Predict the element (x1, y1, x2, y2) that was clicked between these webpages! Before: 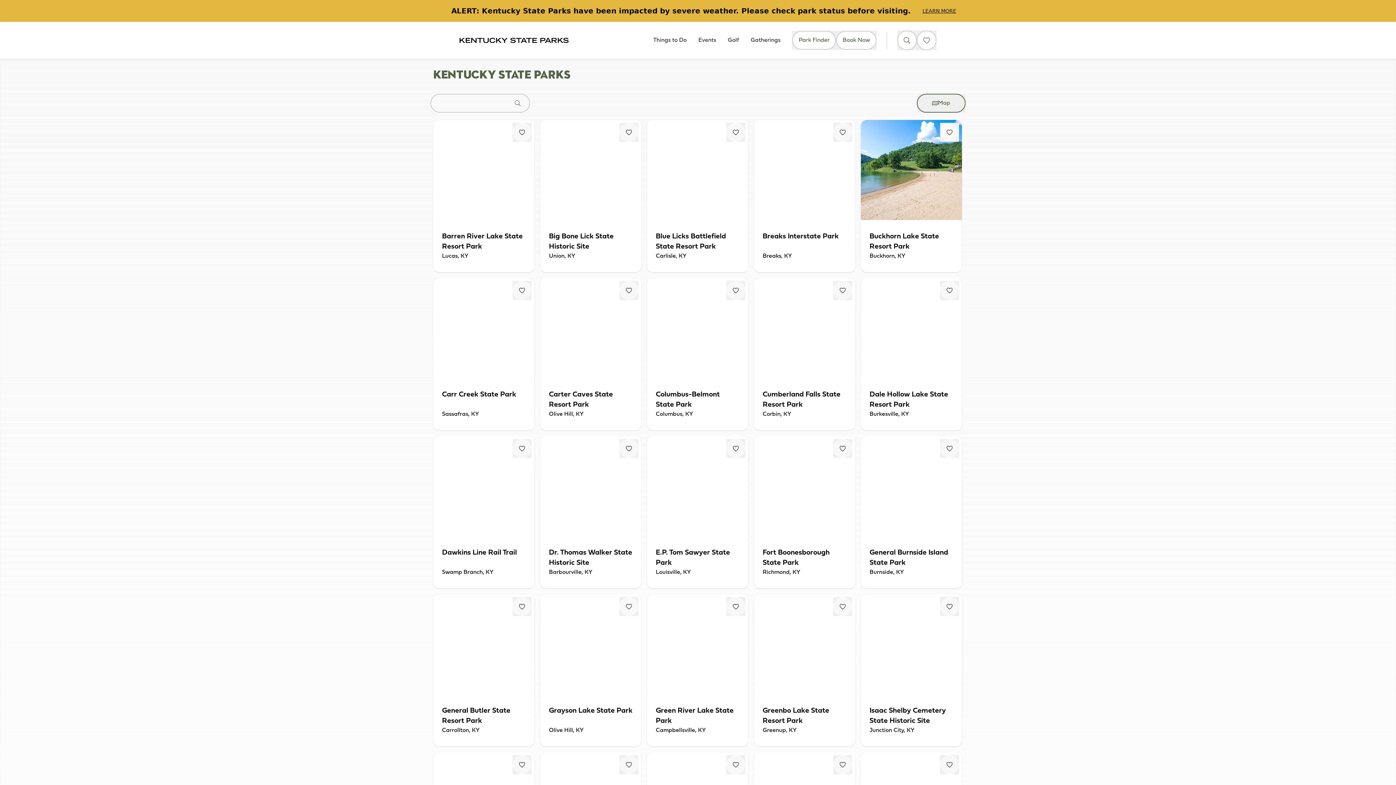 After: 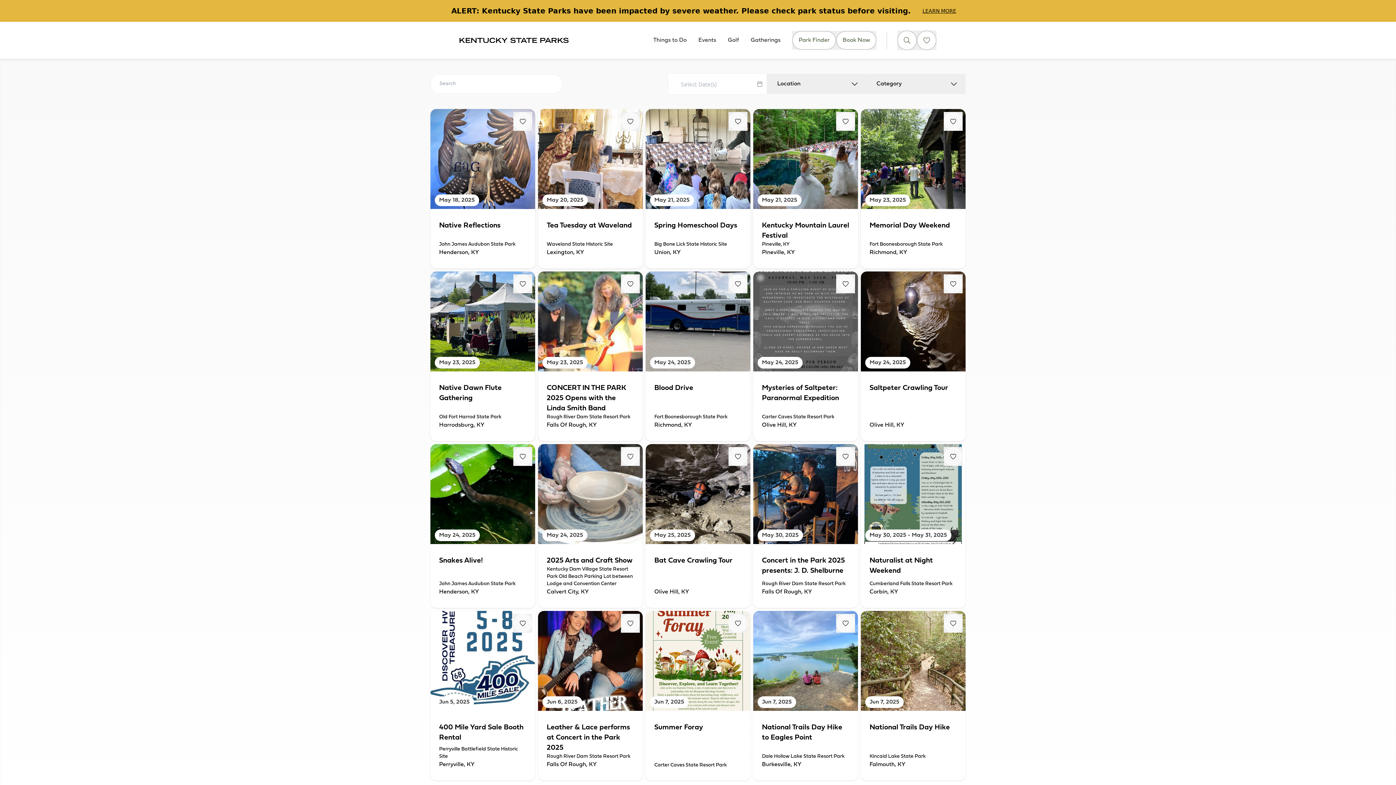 Action: bbox: (698, 27, 716, 53) label: Events